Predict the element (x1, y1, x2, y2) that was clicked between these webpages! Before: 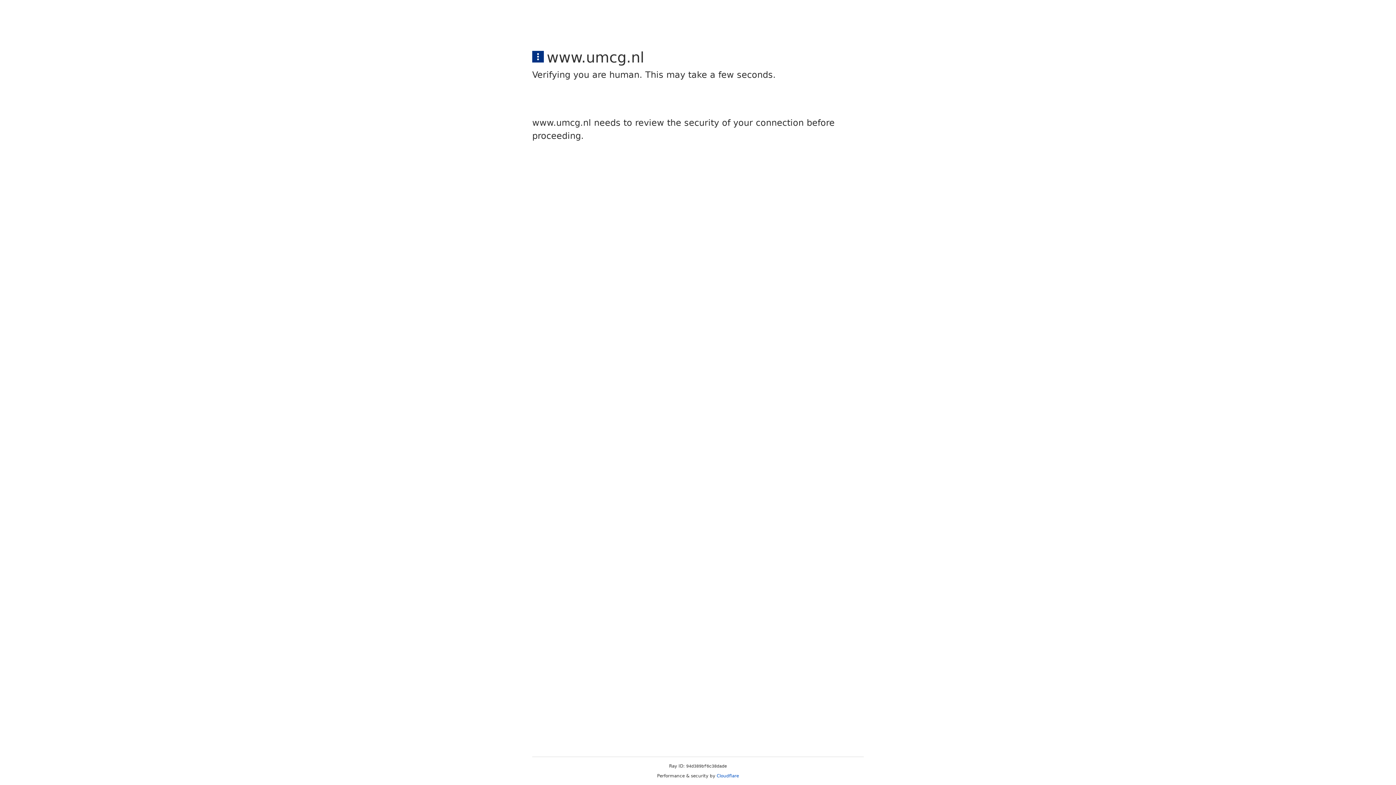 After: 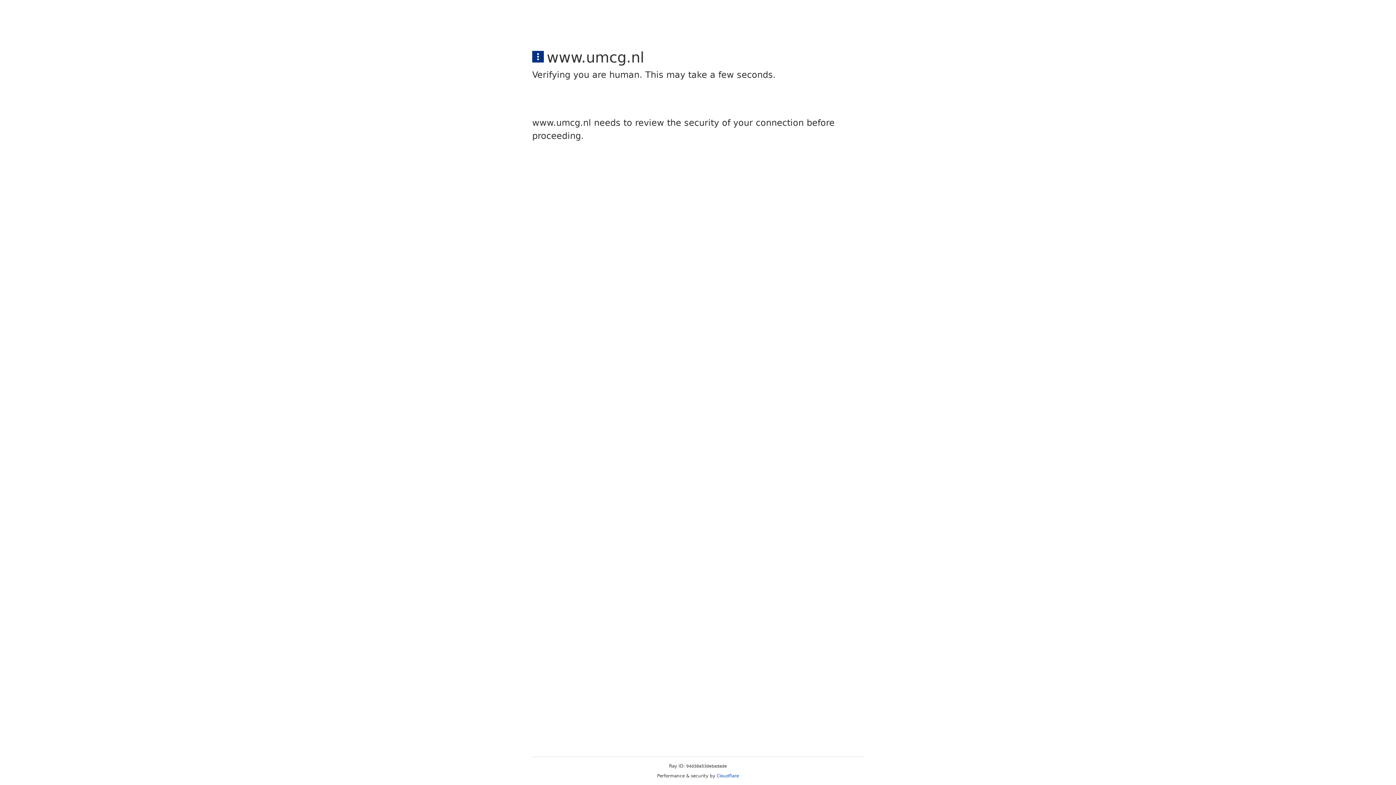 Action: bbox: (716, 773, 739, 778) label: Cloudflare